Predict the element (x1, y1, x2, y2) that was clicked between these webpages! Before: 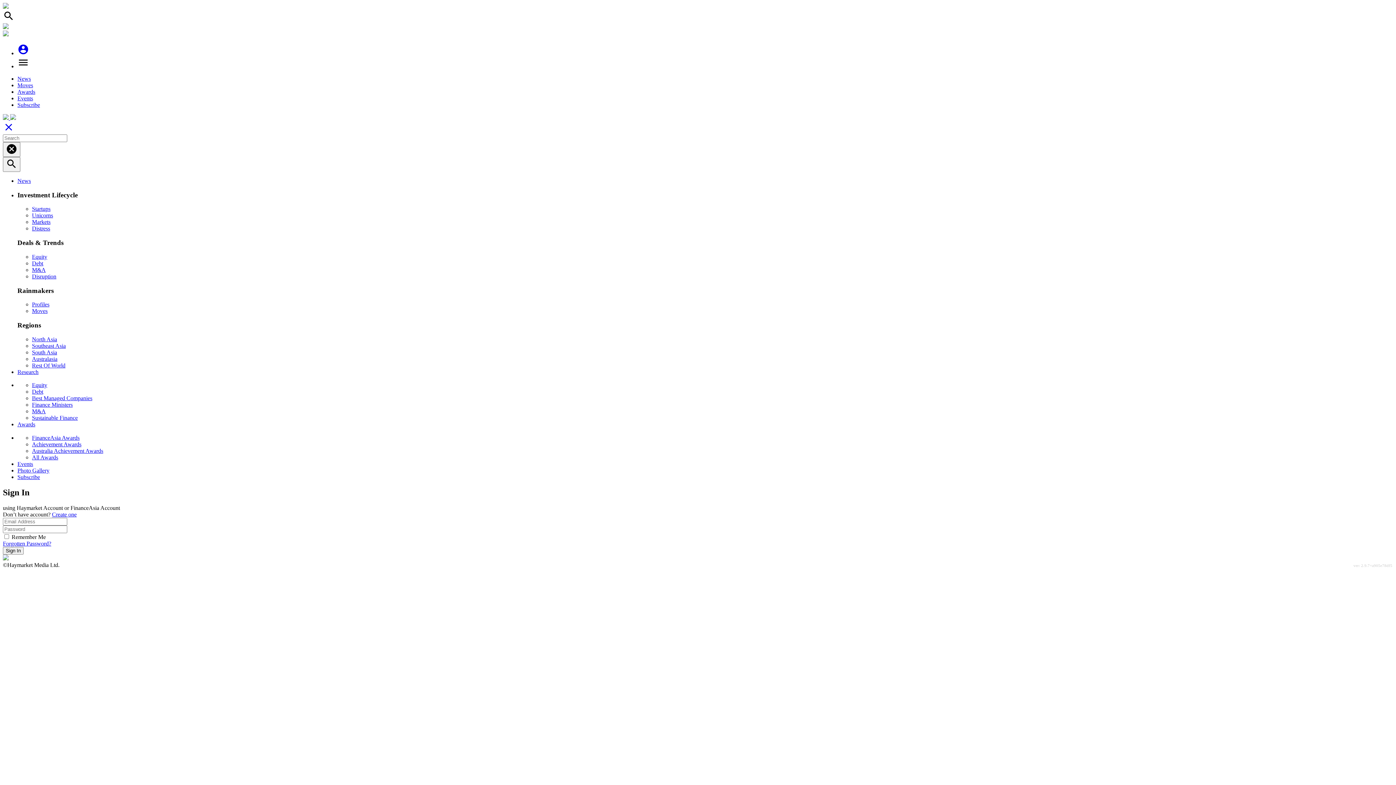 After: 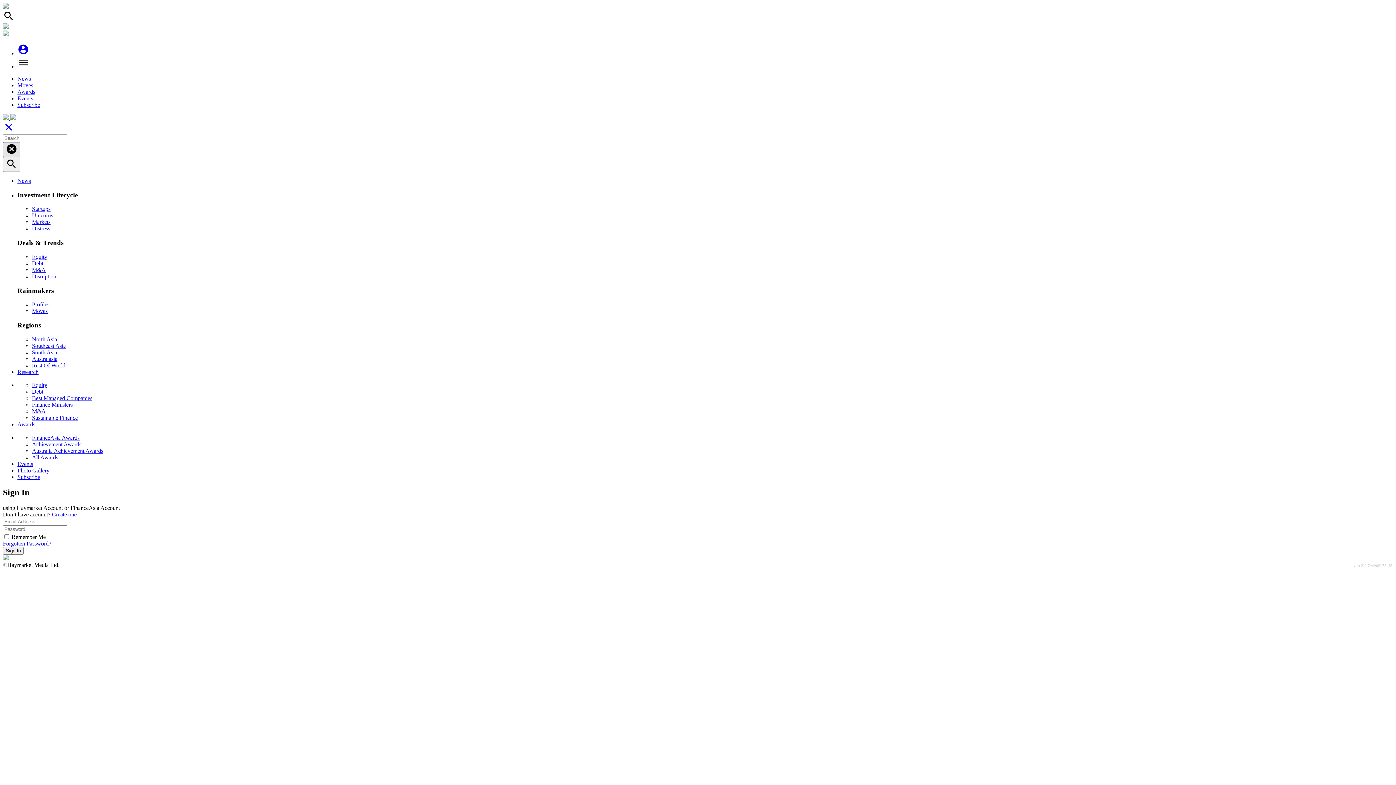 Action: label: cancel bbox: (2, 142, 20, 157)